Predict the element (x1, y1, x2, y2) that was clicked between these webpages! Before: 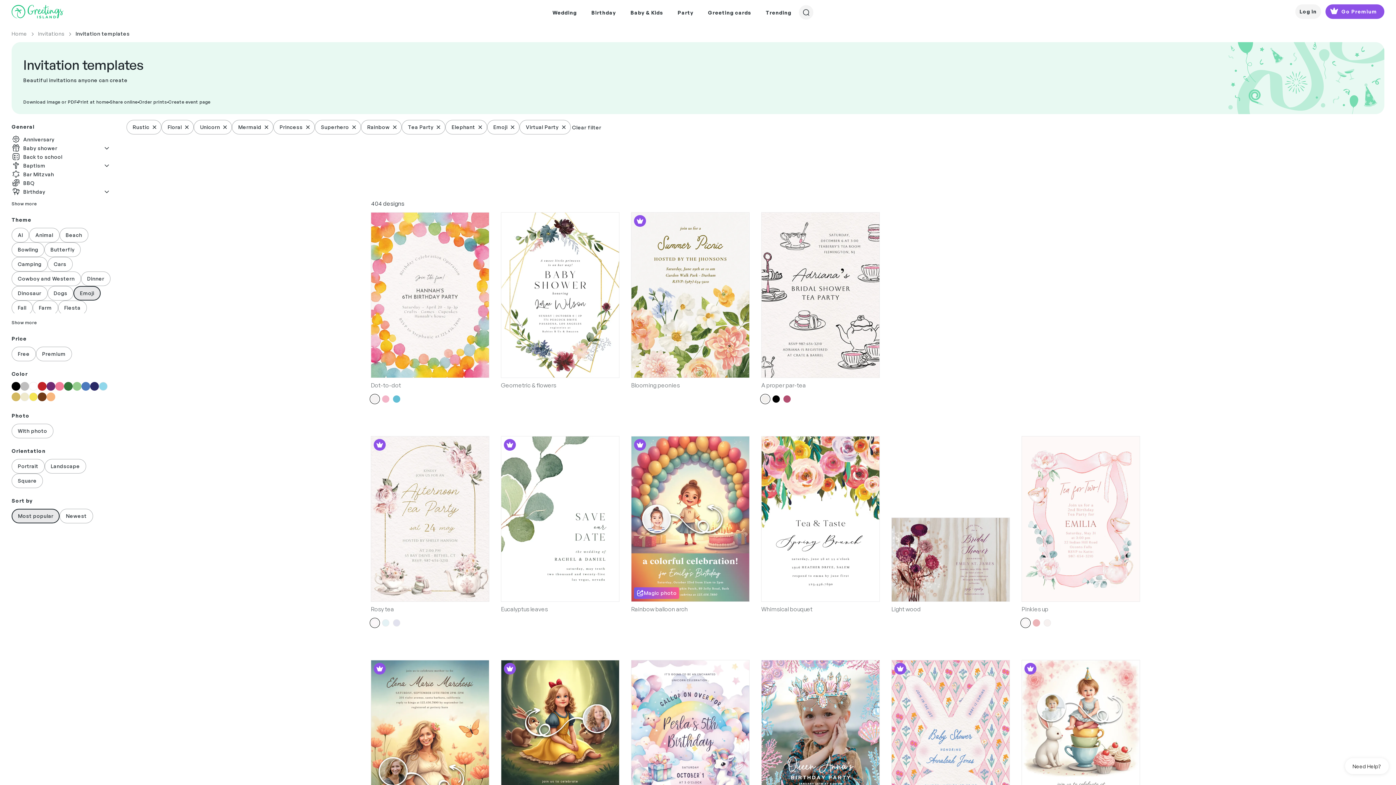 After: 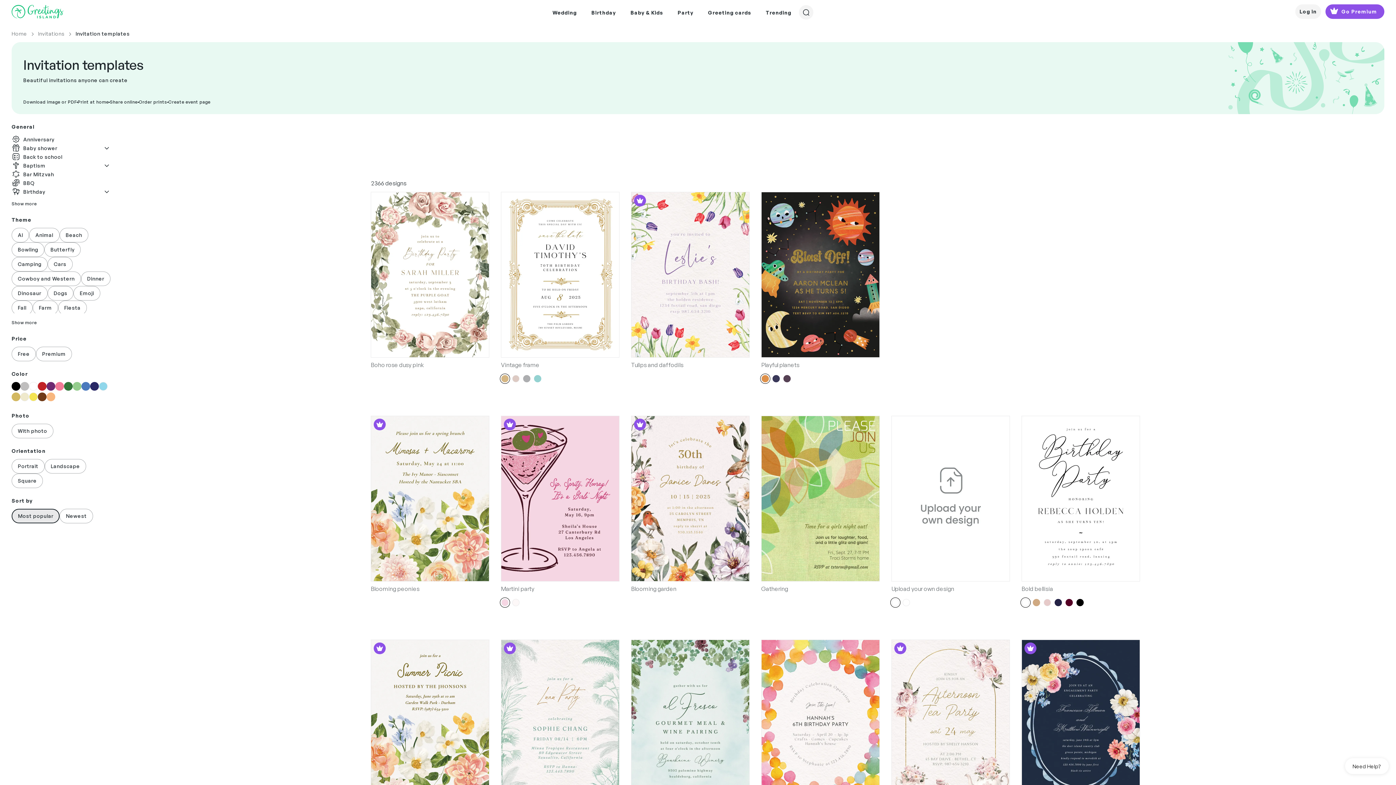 Action: label: General bbox: (11, 122, 34, 130)